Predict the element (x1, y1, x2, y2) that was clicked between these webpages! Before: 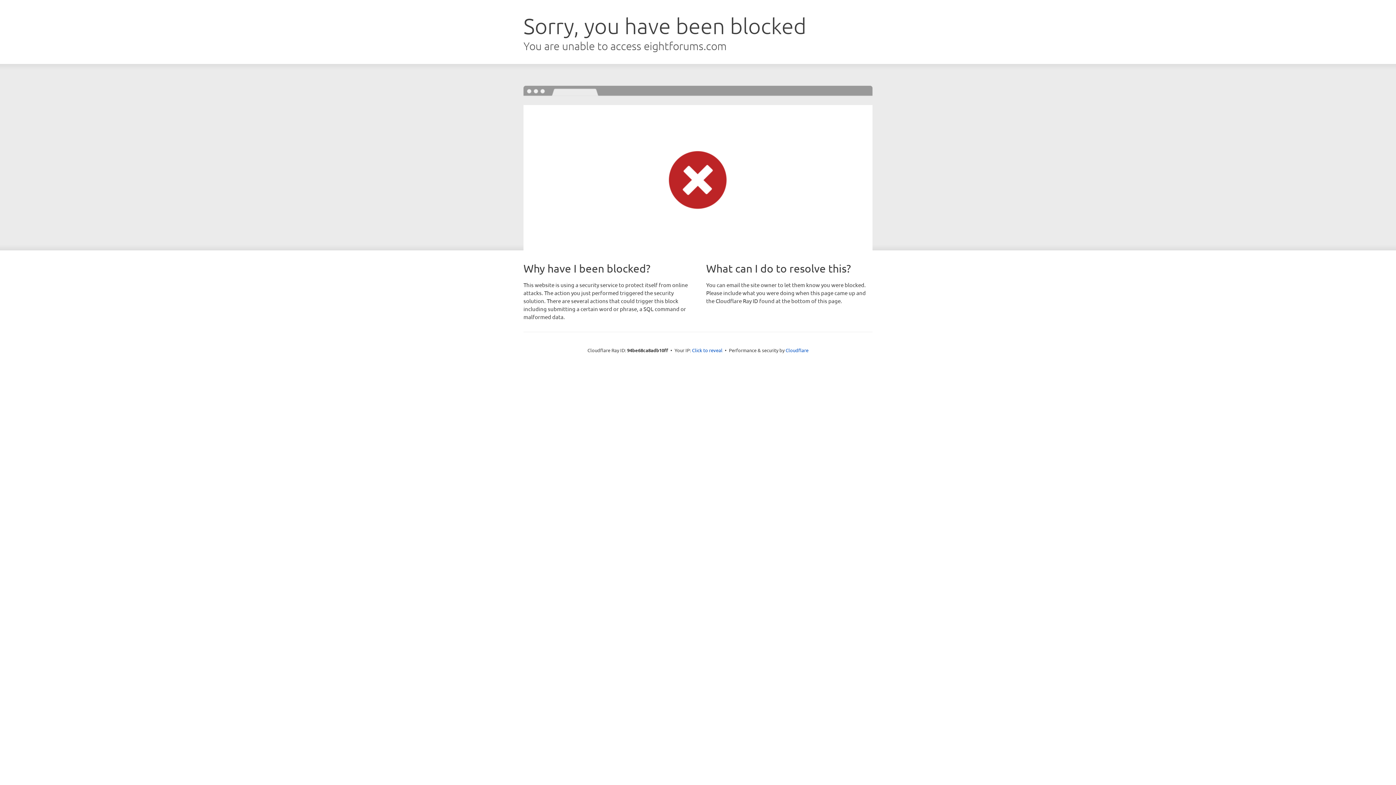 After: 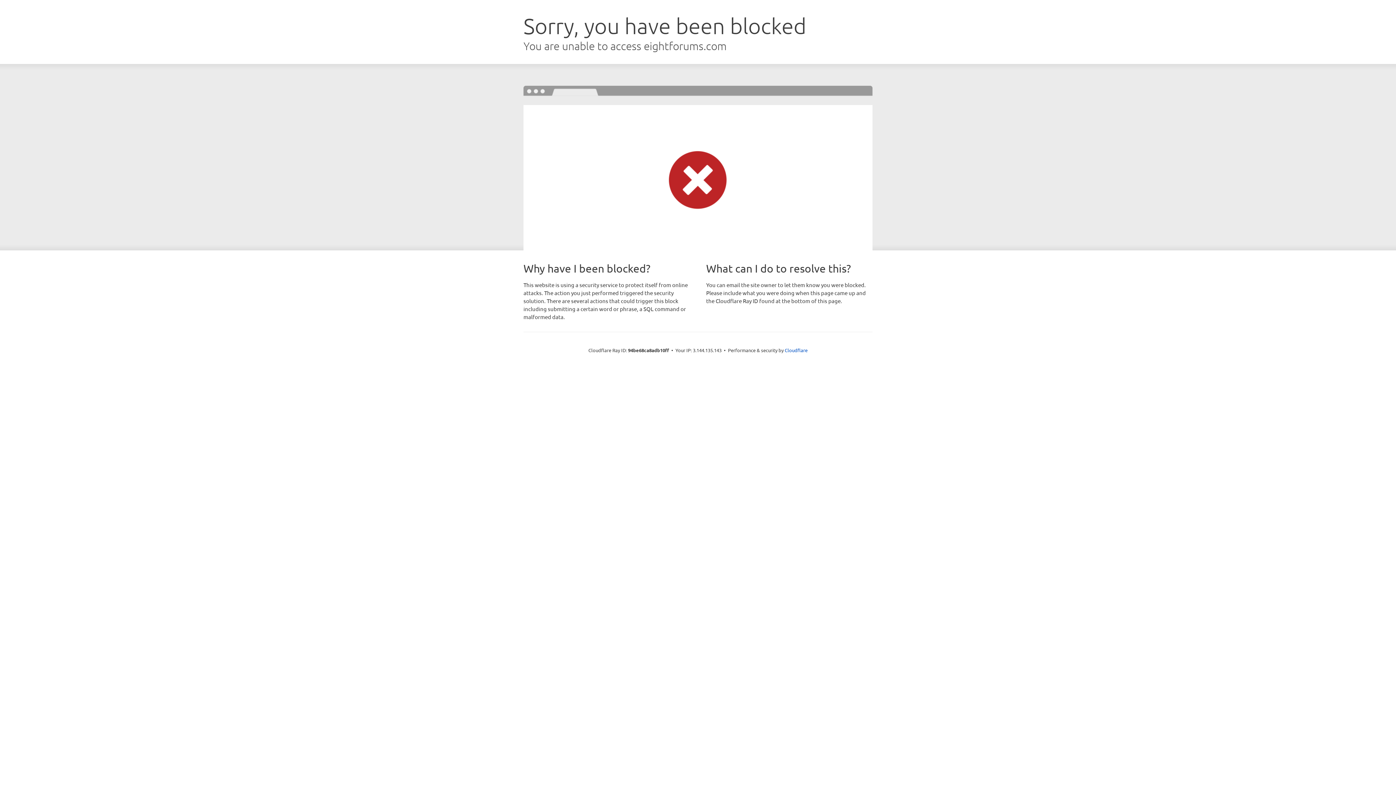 Action: bbox: (692, 346, 722, 353) label: Click to reveal